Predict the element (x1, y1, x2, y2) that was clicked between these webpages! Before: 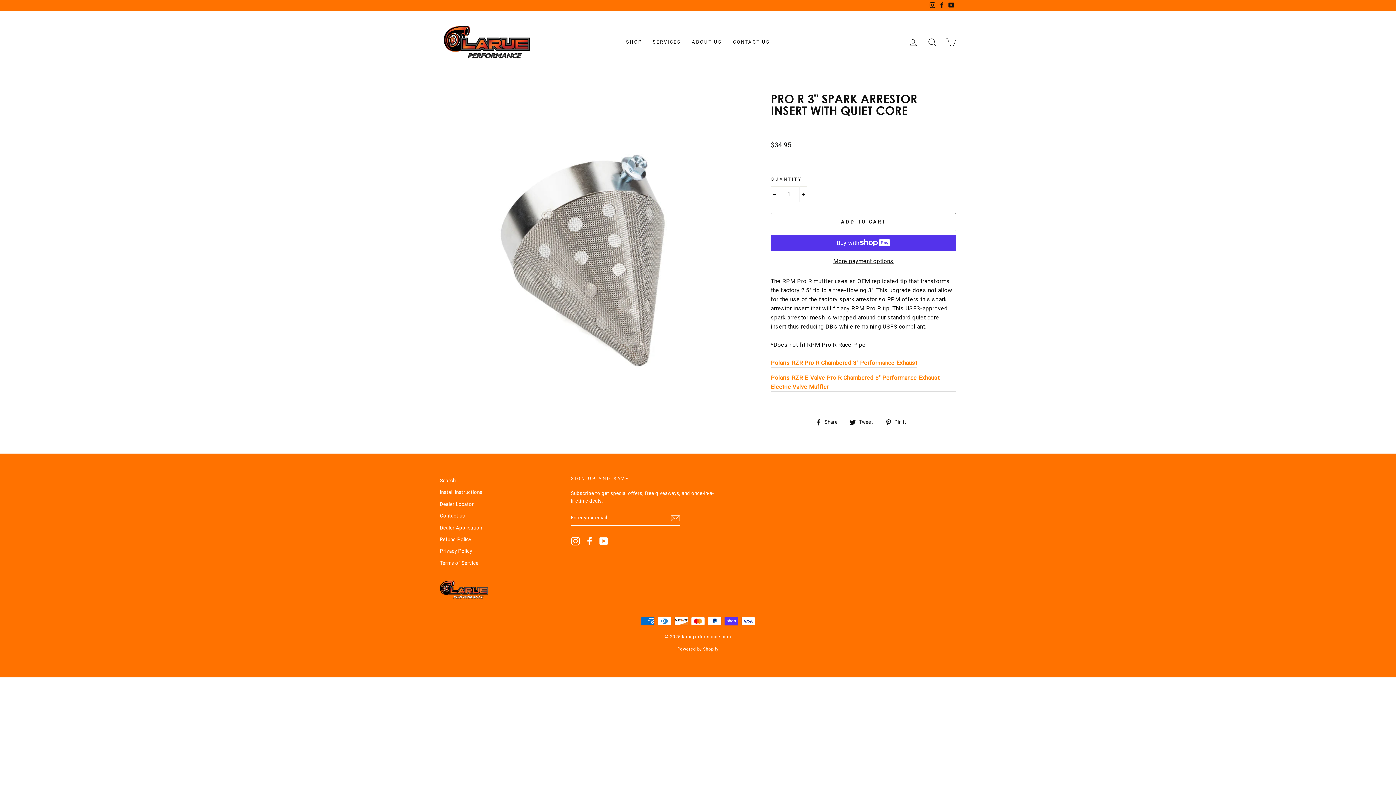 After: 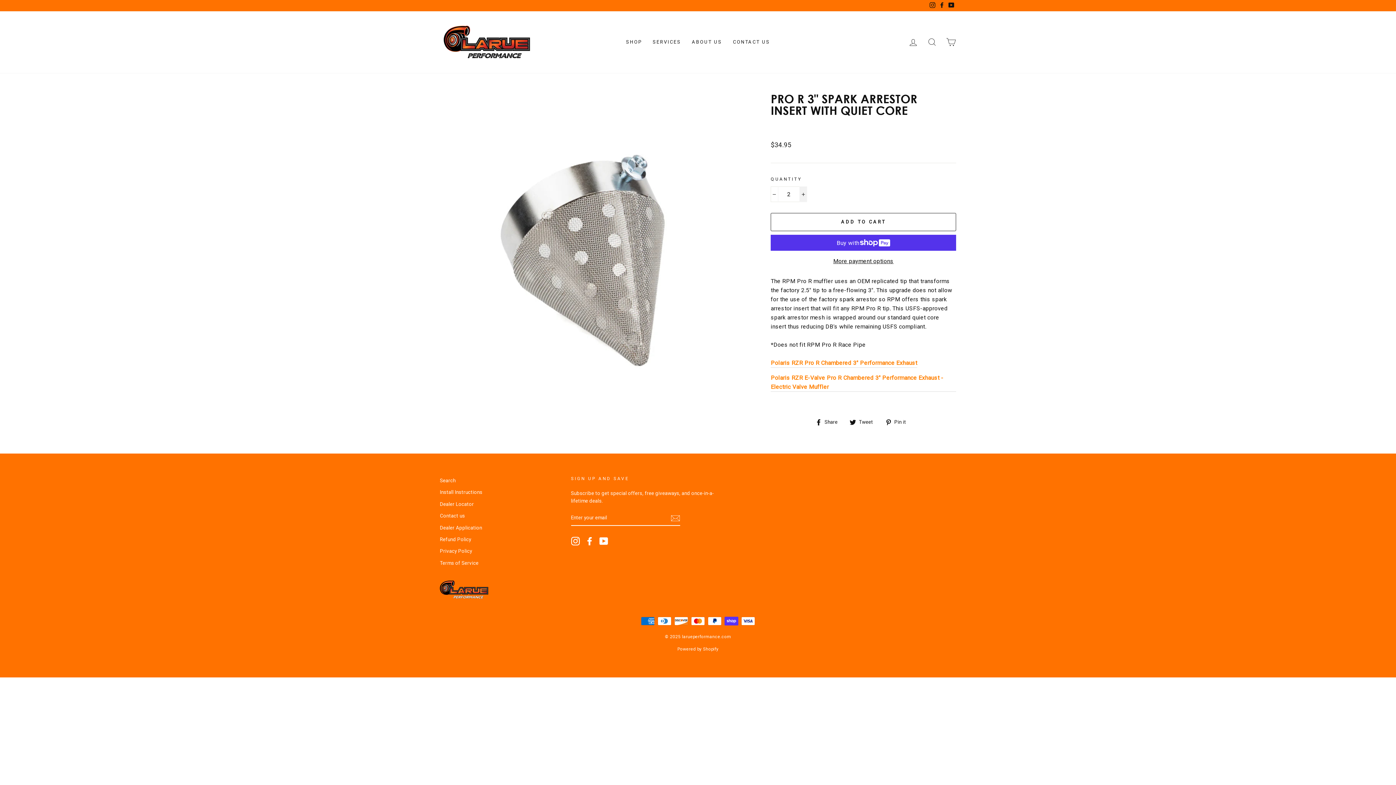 Action: bbox: (799, 186, 807, 202) label: Increase item quantity by one